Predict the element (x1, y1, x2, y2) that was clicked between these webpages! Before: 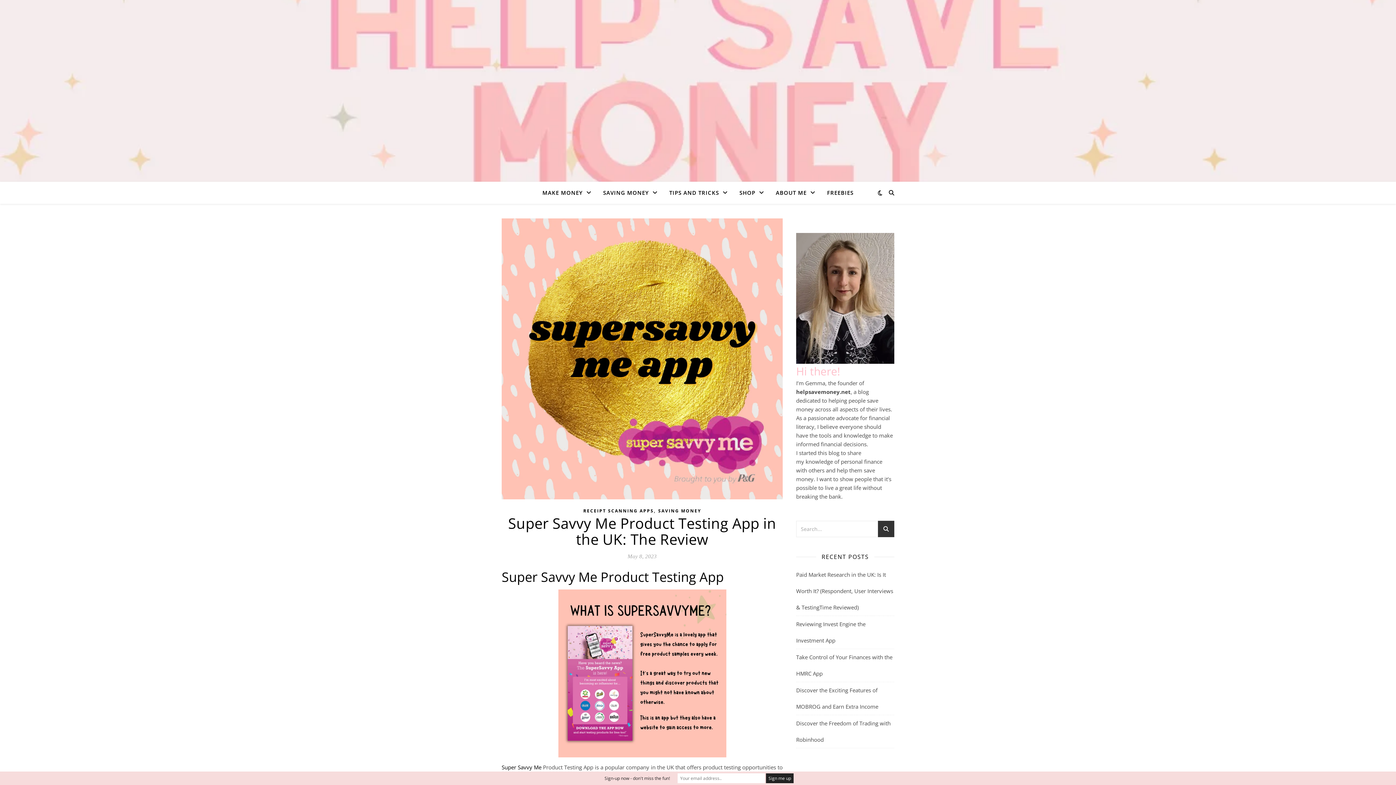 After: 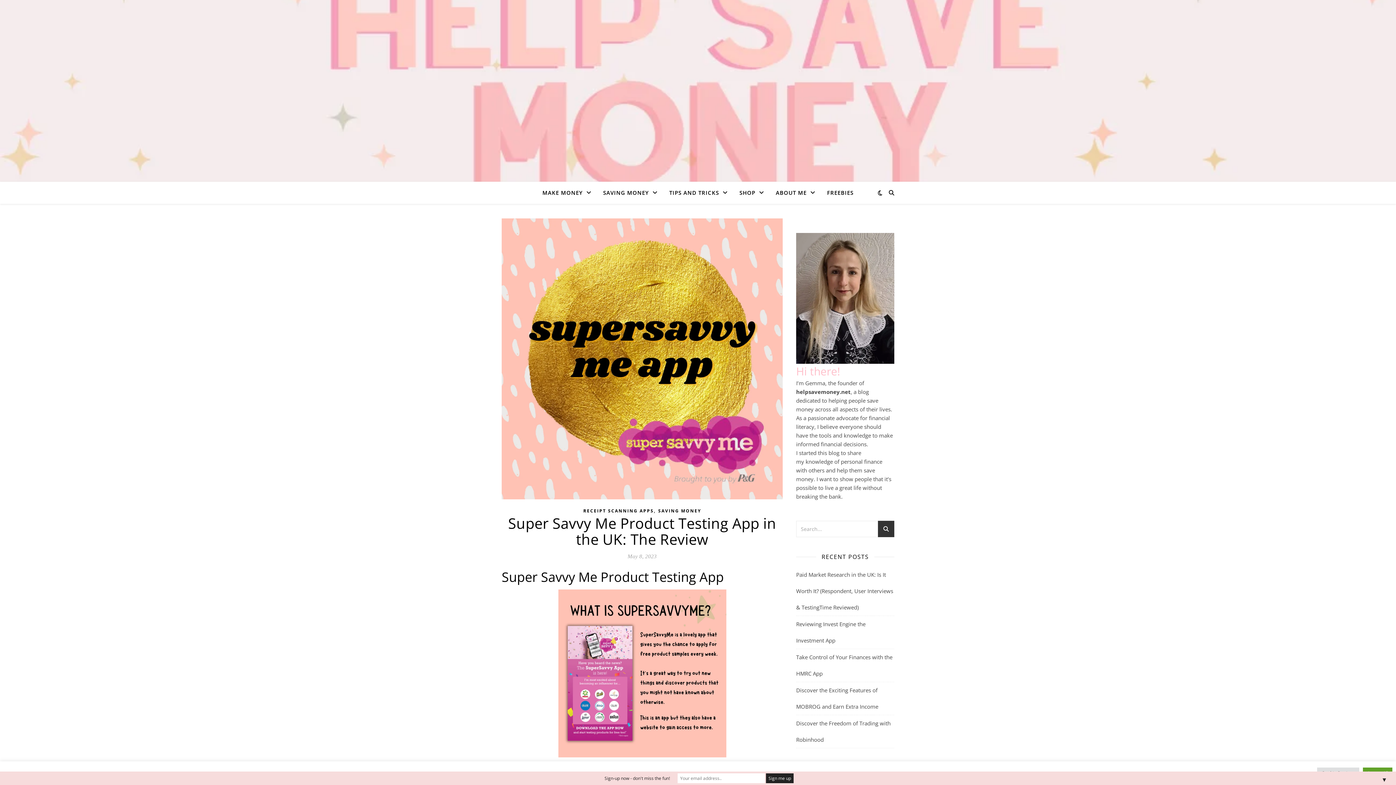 Action: label: Super Savvy Me bbox: (501, 764, 541, 771)